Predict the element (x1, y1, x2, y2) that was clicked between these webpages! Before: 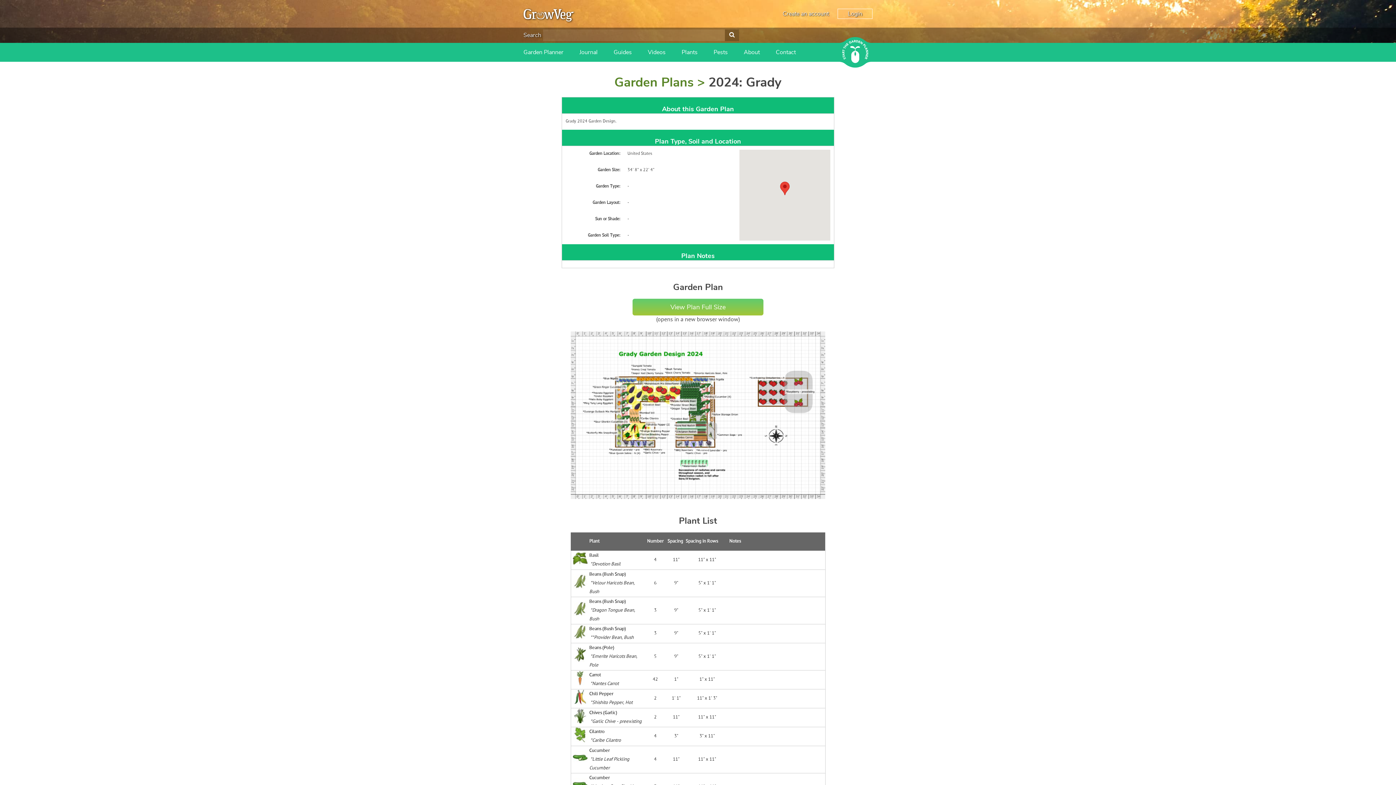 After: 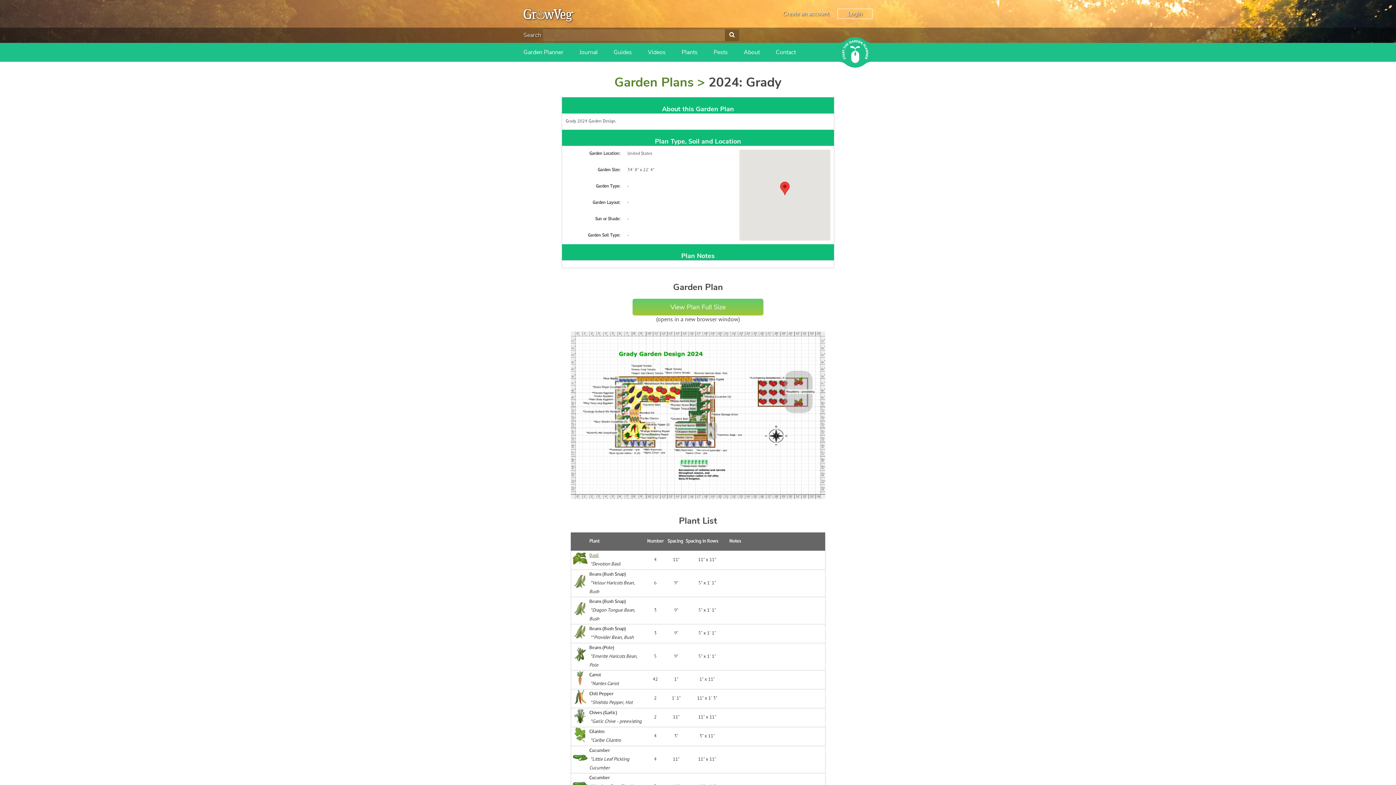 Action: bbox: (589, 553, 598, 558) label: Basil